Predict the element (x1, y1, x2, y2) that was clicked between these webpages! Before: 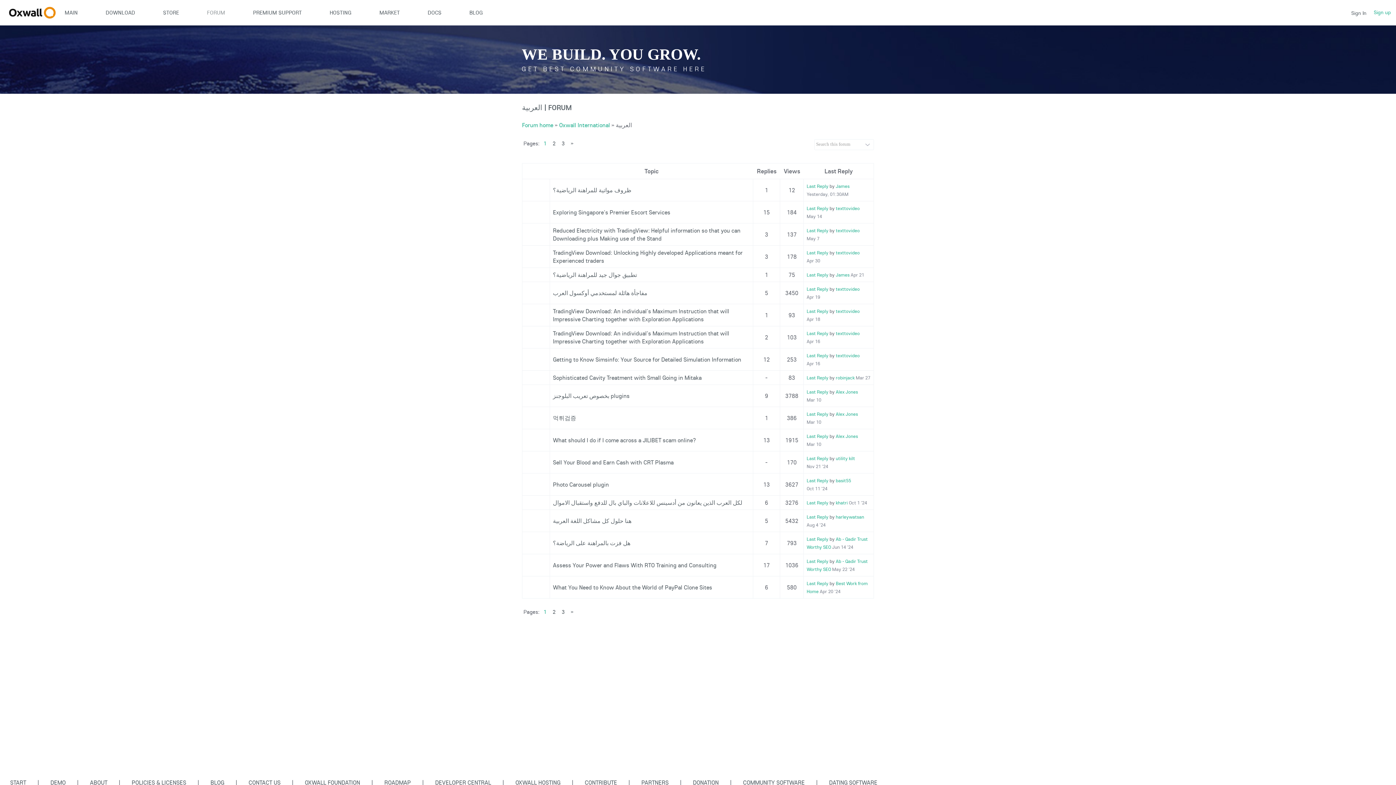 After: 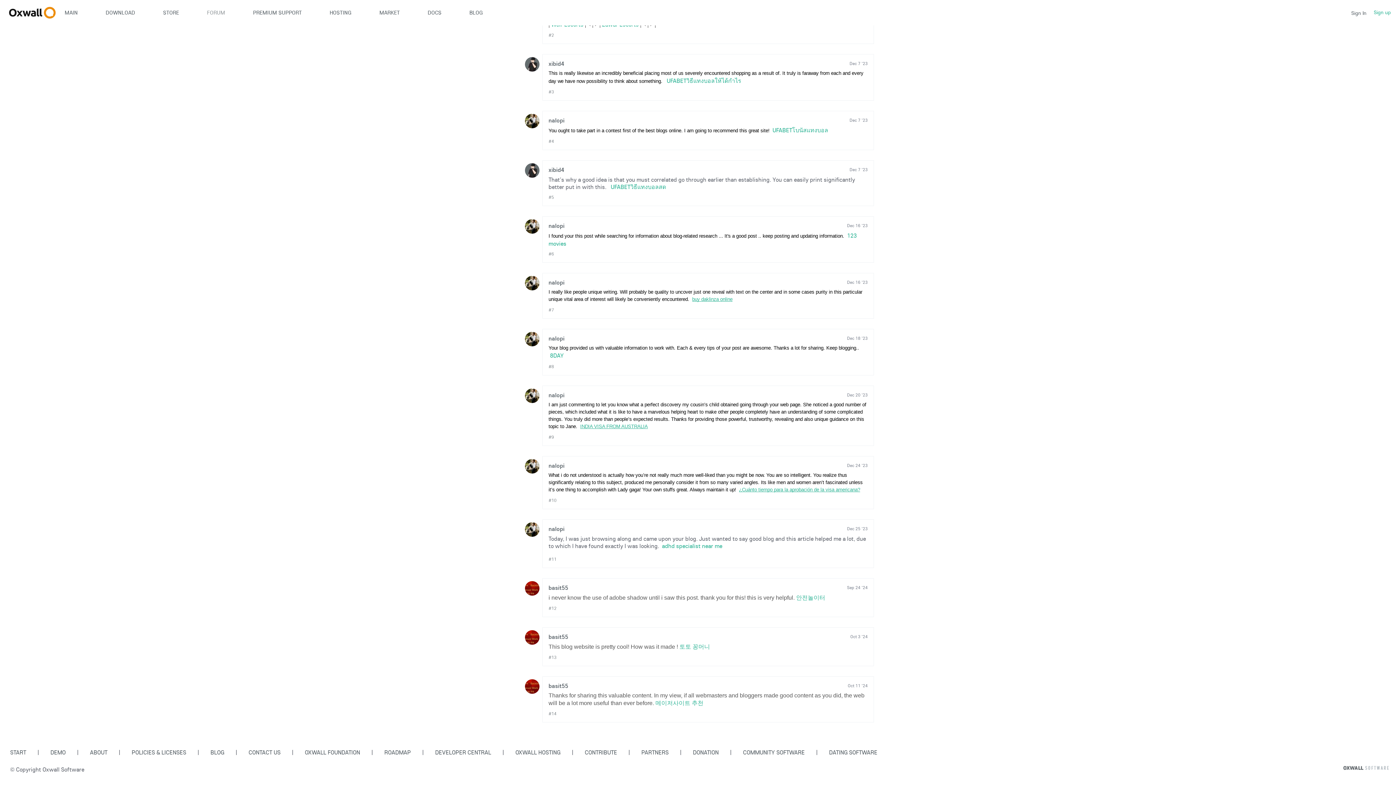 Action: bbox: (806, 477, 828, 483) label: Last Reply